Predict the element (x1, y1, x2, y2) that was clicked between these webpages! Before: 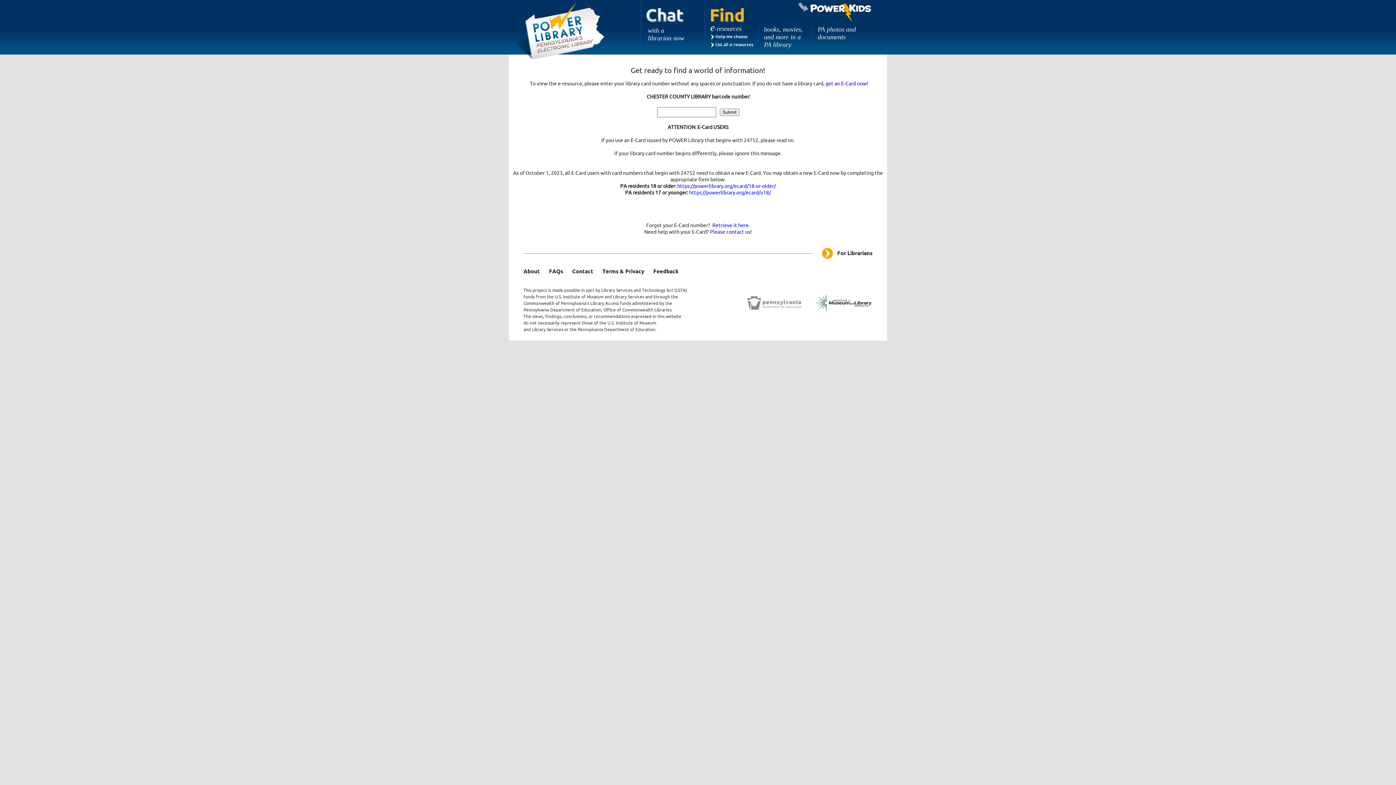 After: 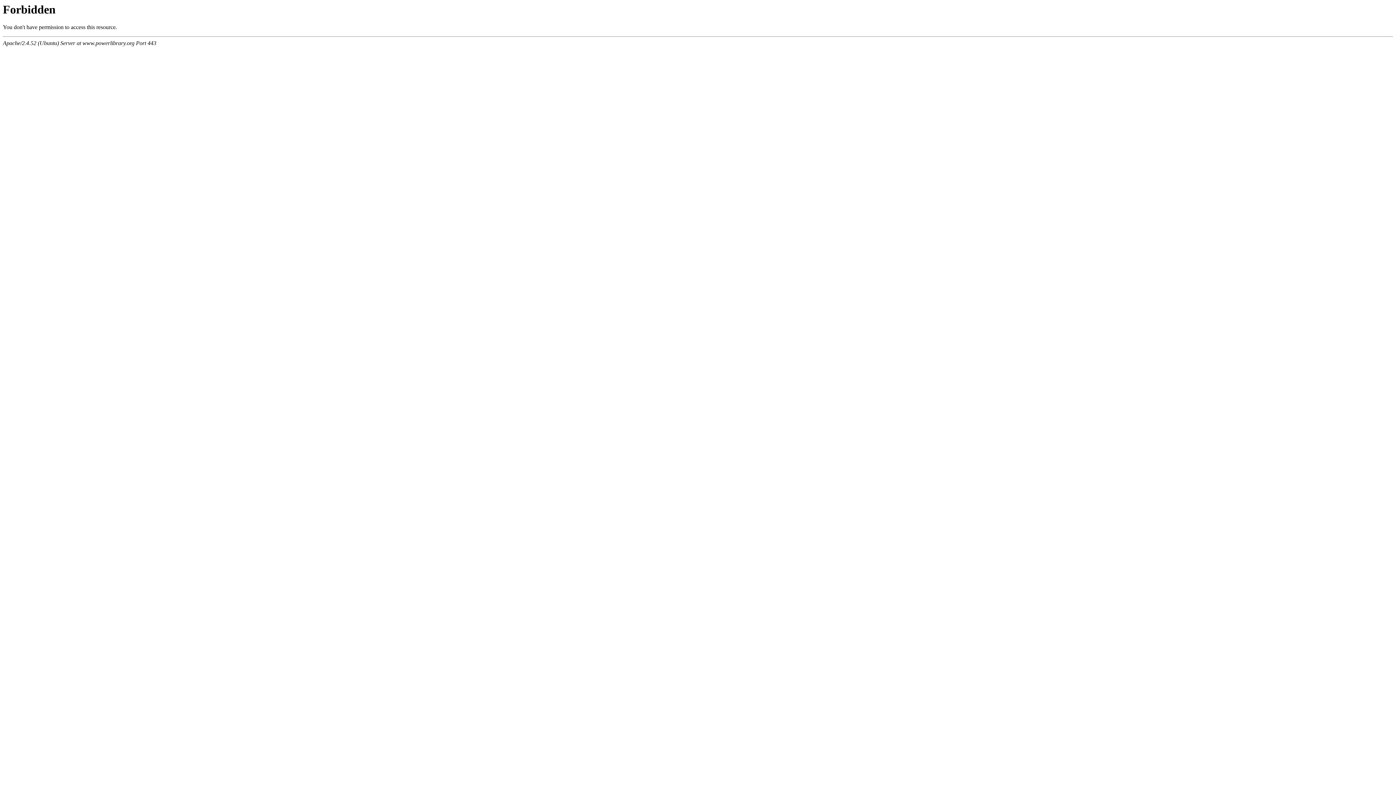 Action: label: Contact bbox: (572, 268, 593, 275)